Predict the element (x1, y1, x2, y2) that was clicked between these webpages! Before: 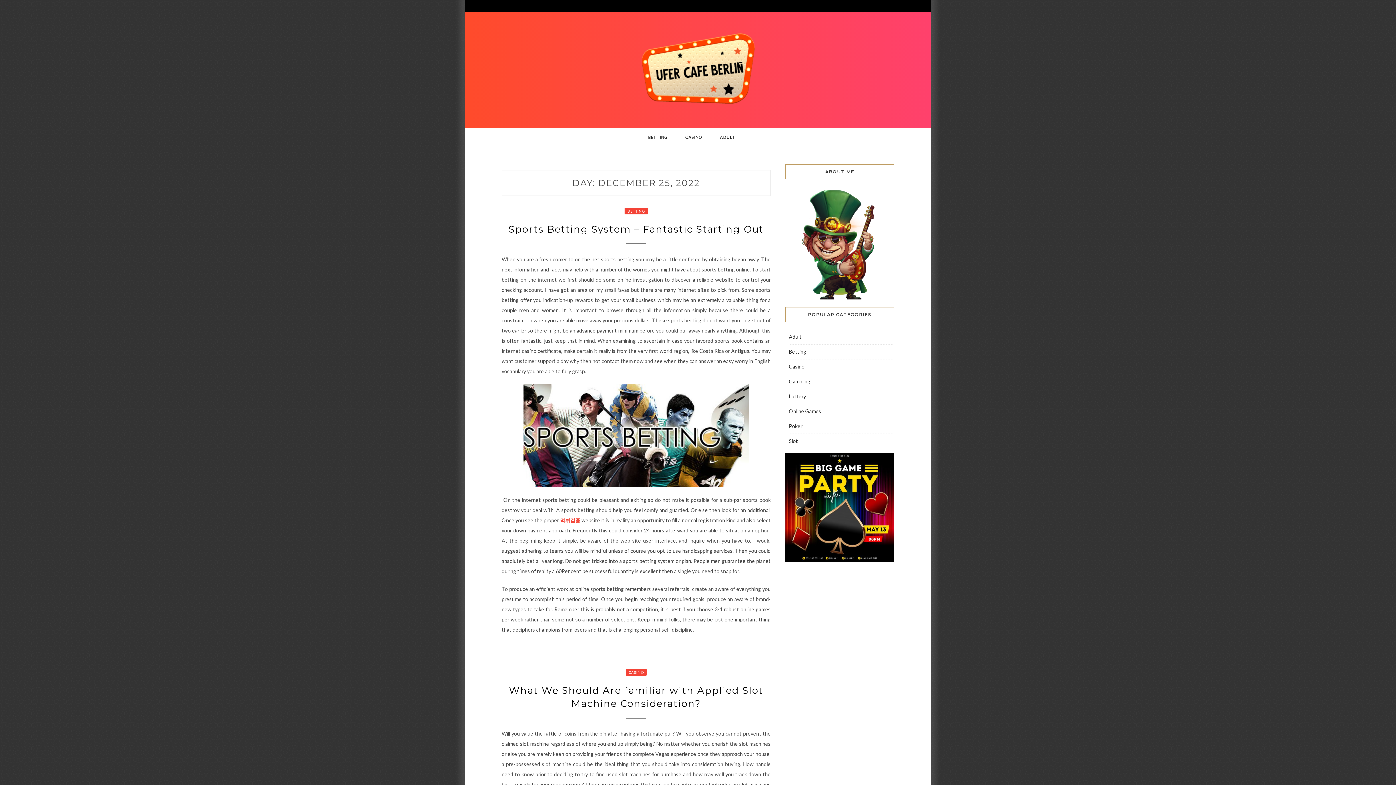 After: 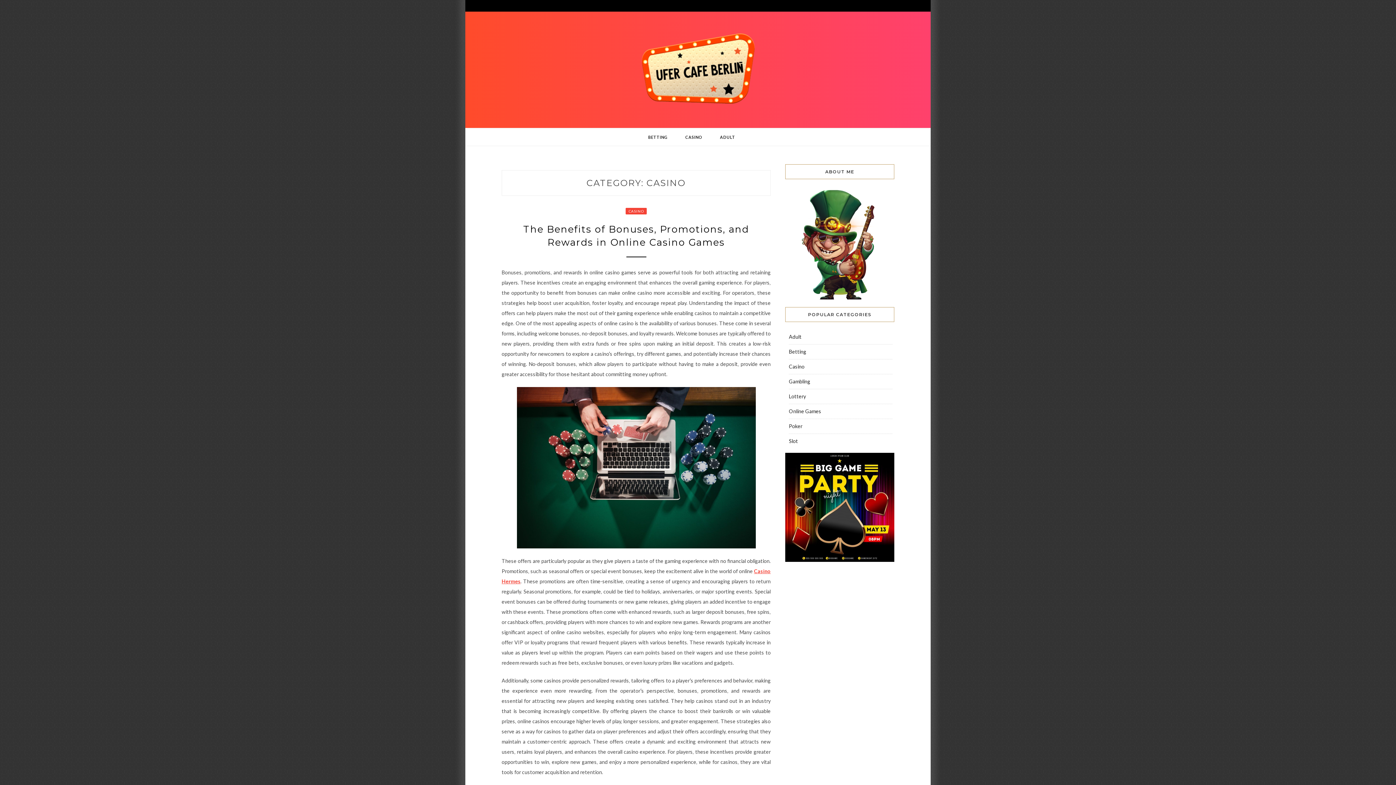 Action: label: CASINO bbox: (683, 128, 704, 146)